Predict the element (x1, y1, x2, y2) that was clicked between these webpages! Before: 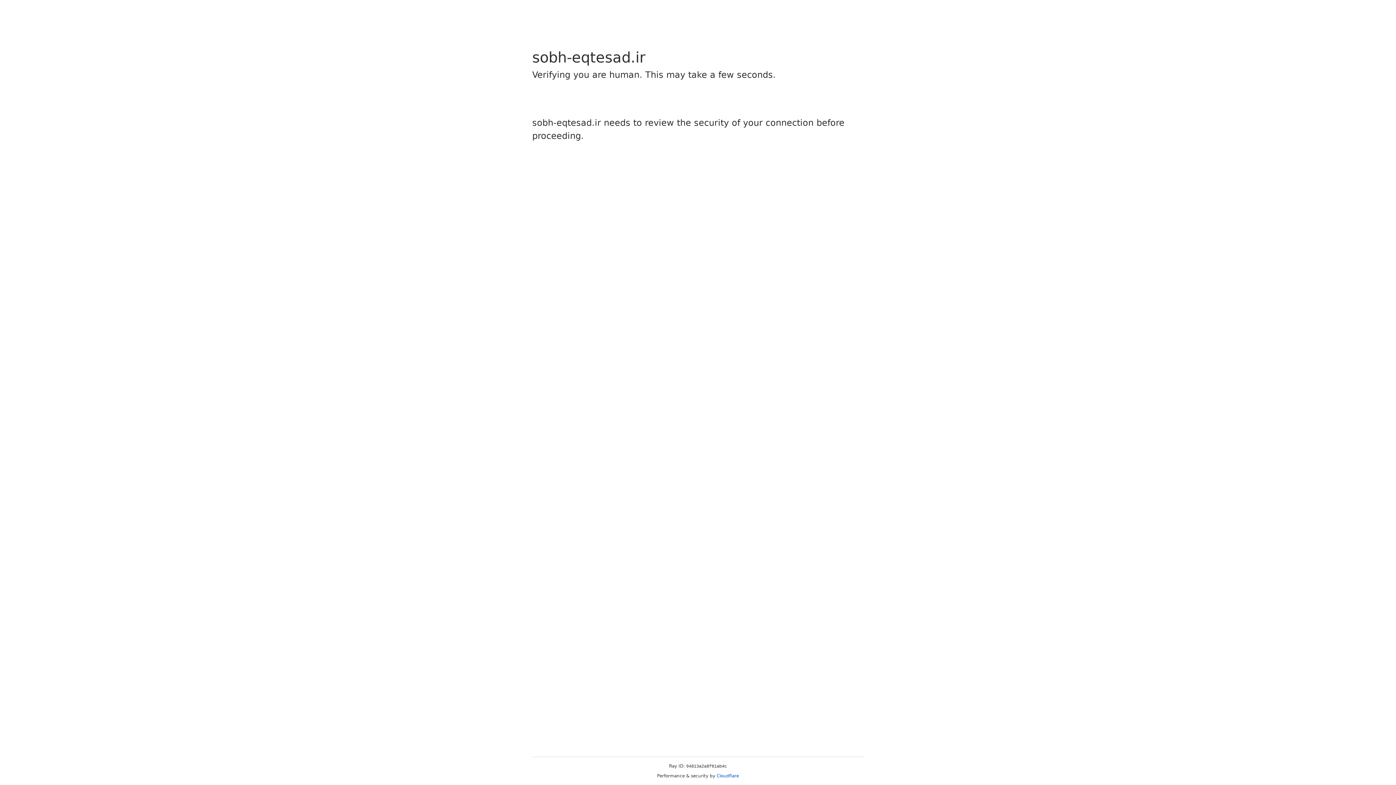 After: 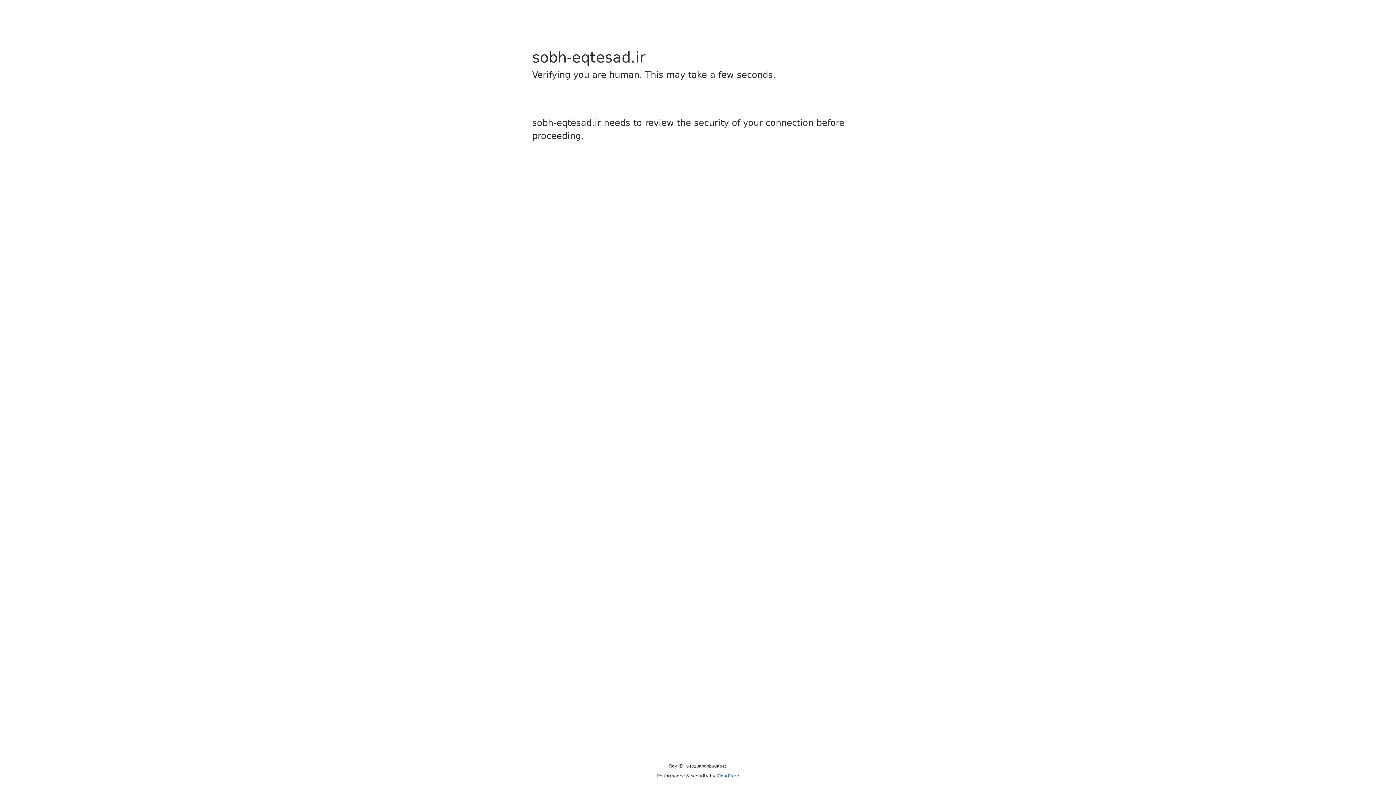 Action: bbox: (716, 773, 739, 778) label: Cloudflare